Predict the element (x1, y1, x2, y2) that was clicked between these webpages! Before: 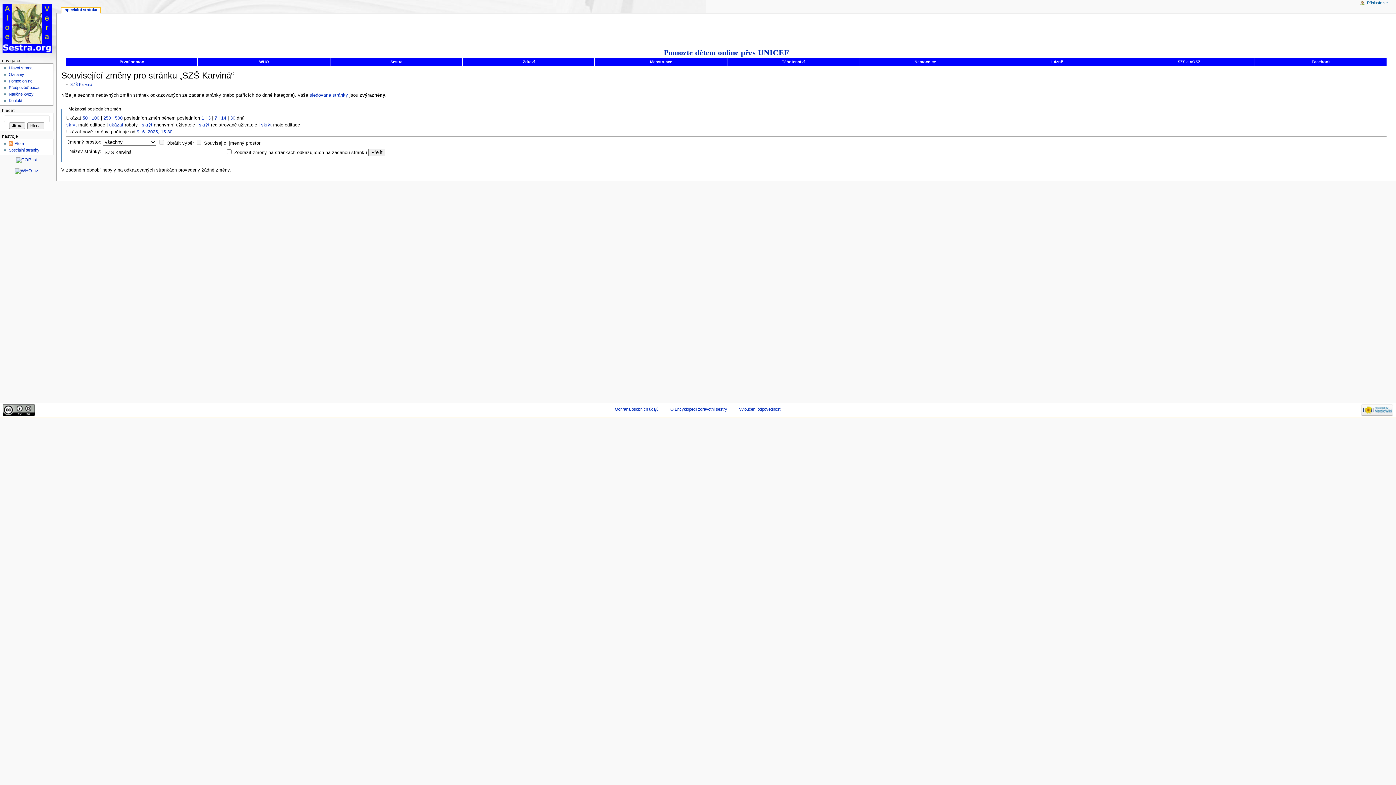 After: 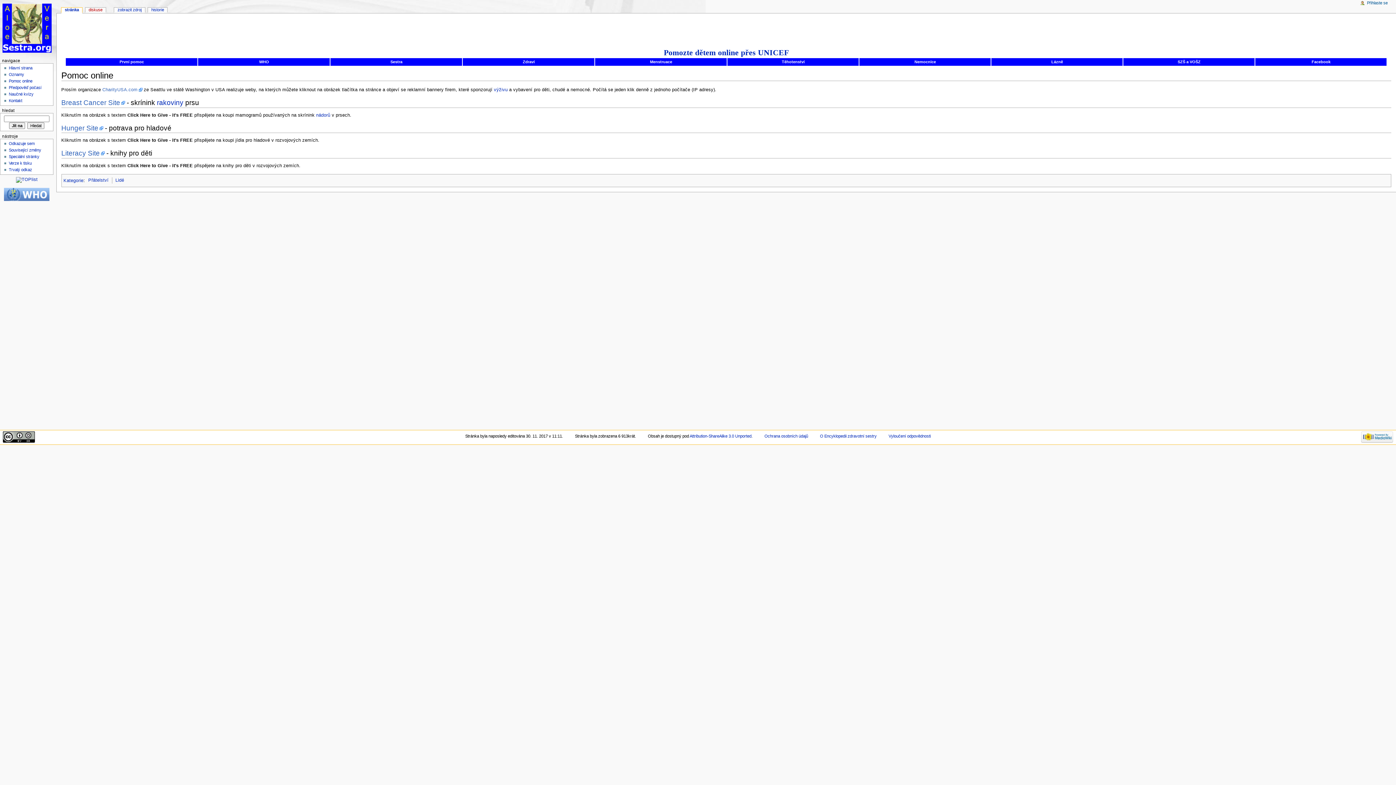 Action: bbox: (8, 79, 32, 83) label: Pomoc online